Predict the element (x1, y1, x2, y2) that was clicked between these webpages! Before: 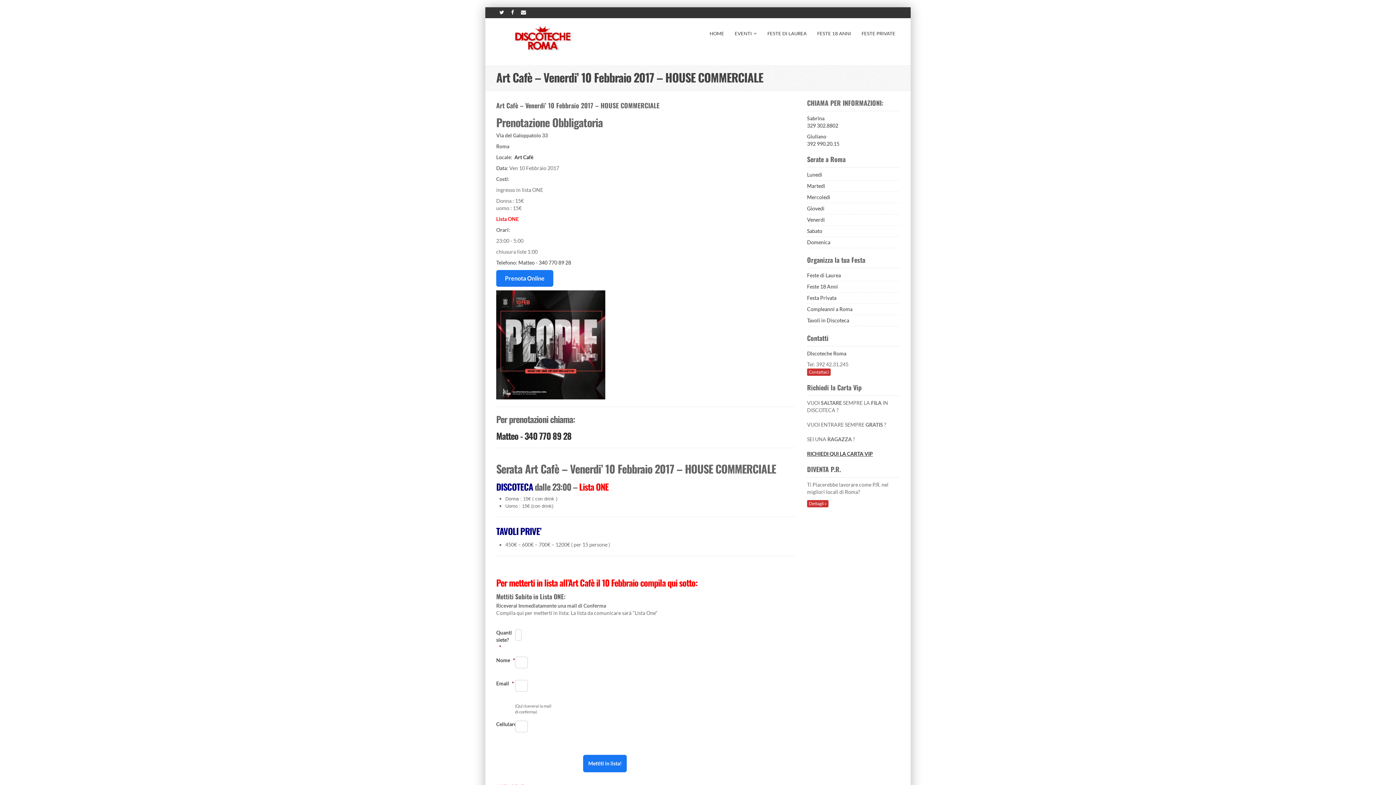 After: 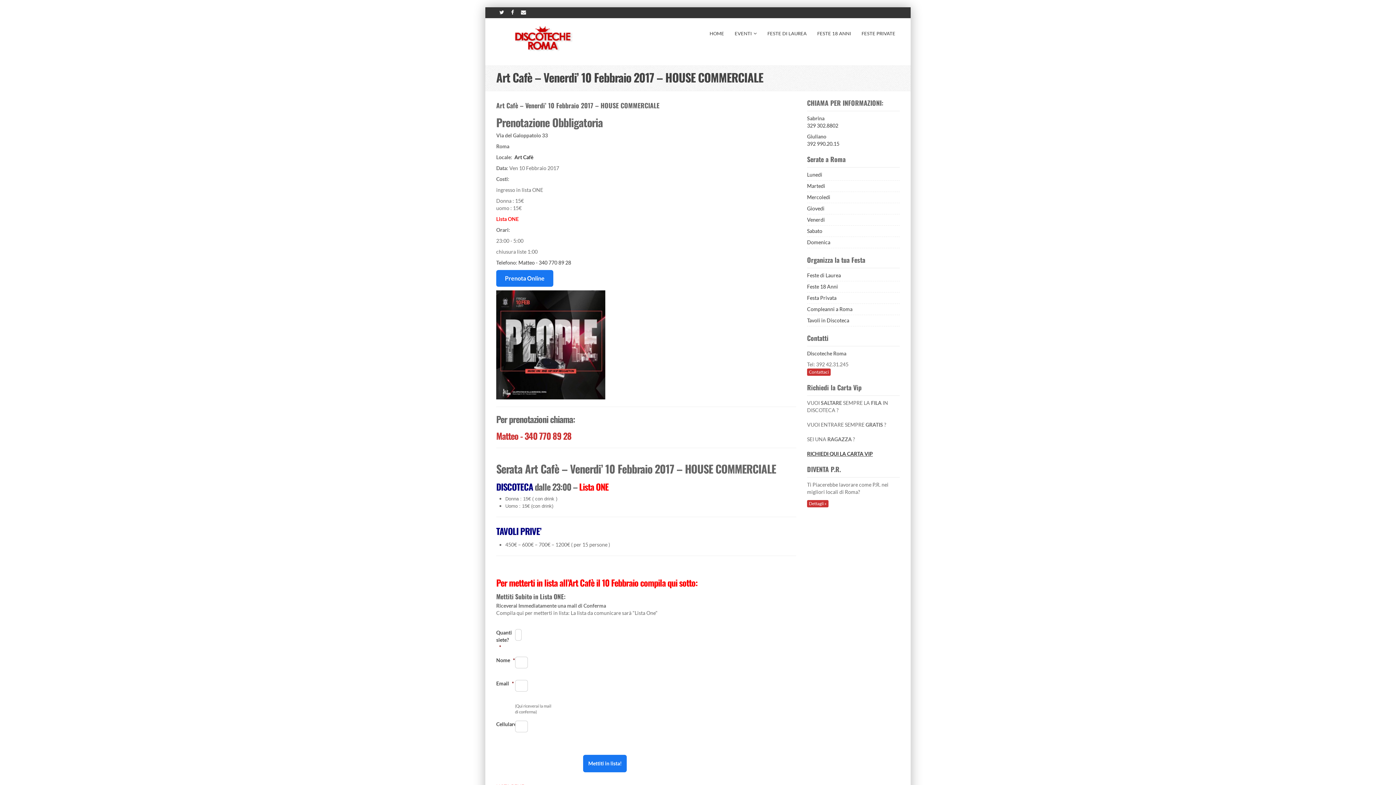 Action: bbox: (496, 429, 571, 442) label: Matteo - 340 770 89 28